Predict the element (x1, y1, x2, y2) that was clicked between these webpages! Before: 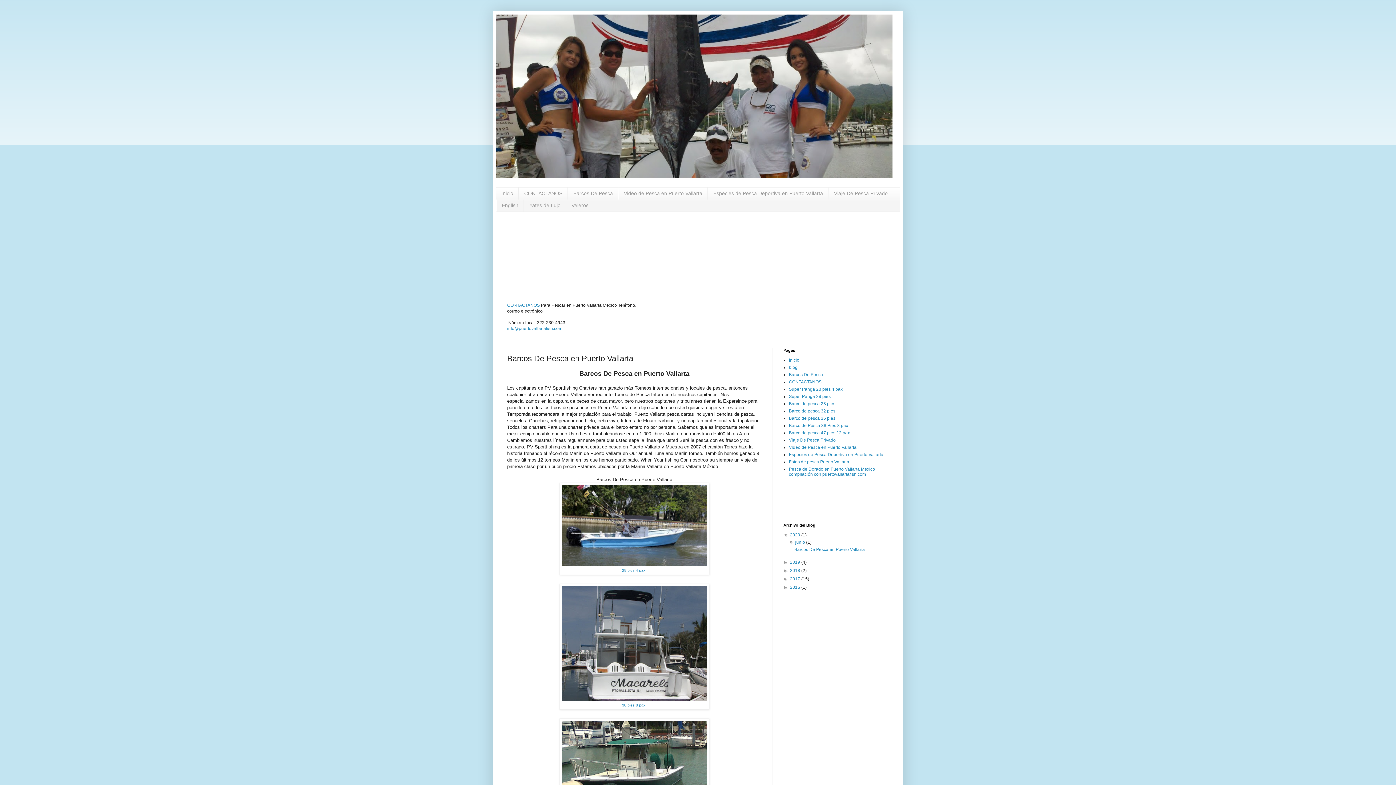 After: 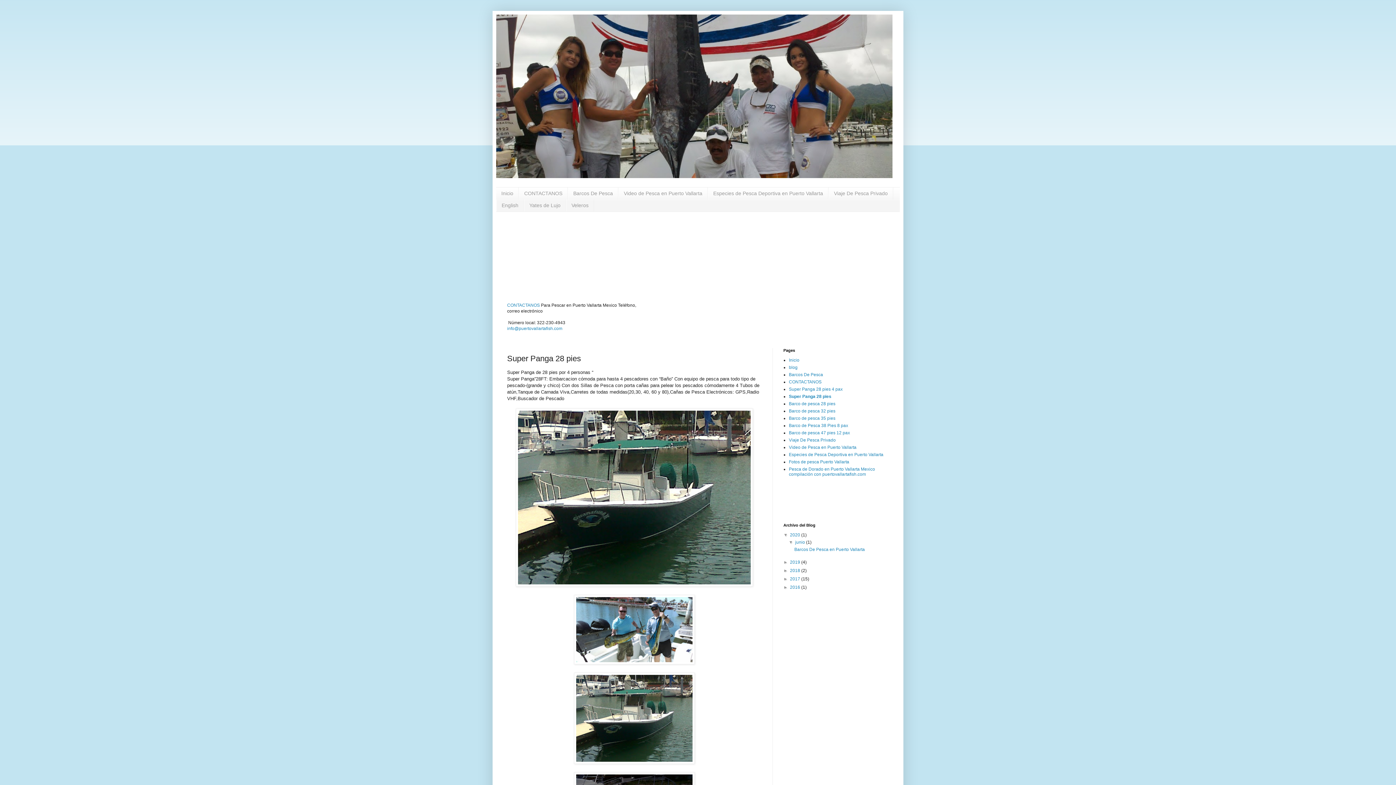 Action: bbox: (789, 394, 830, 399) label: Super Panga 28 pies